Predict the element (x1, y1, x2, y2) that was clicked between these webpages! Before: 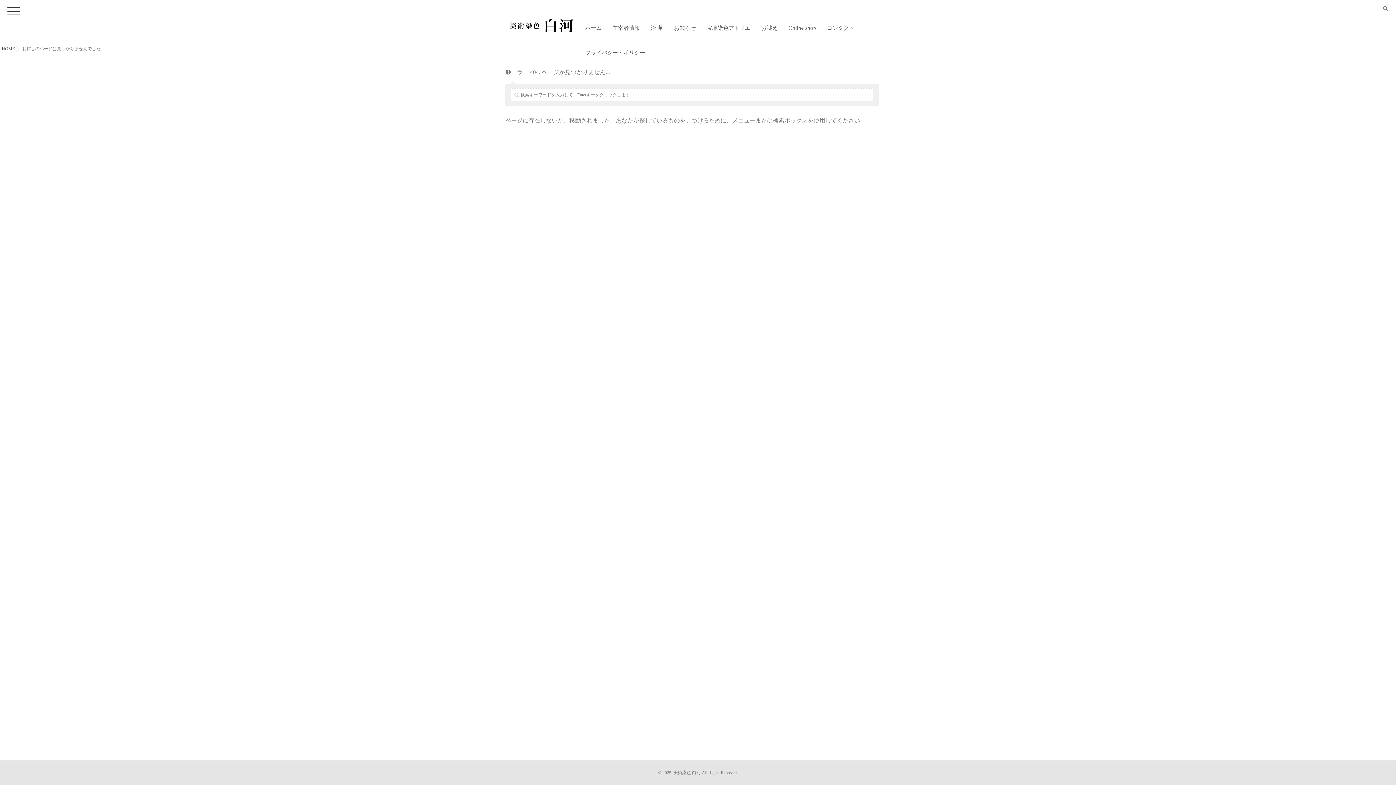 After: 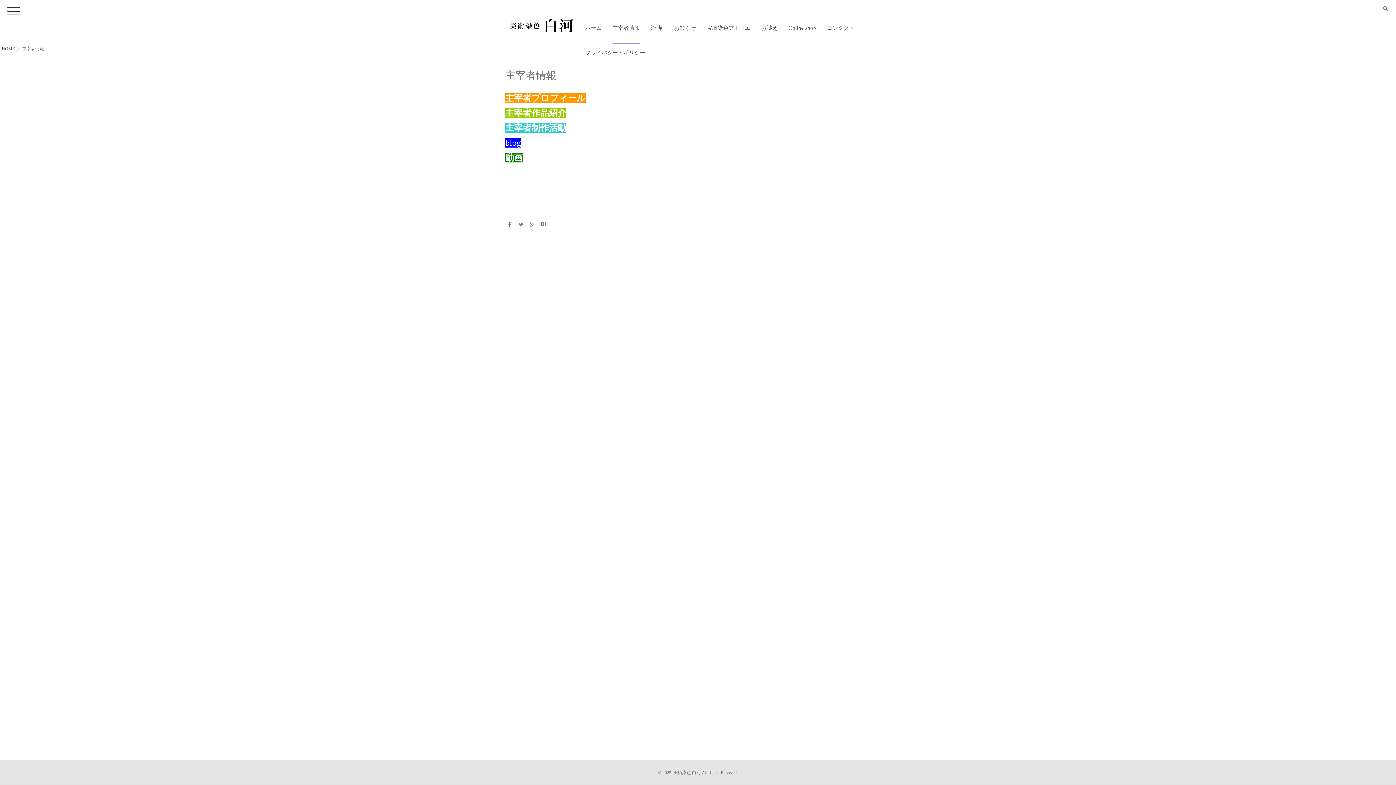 Action: bbox: (612, 19, 640, 44) label: 主宰者情報
　